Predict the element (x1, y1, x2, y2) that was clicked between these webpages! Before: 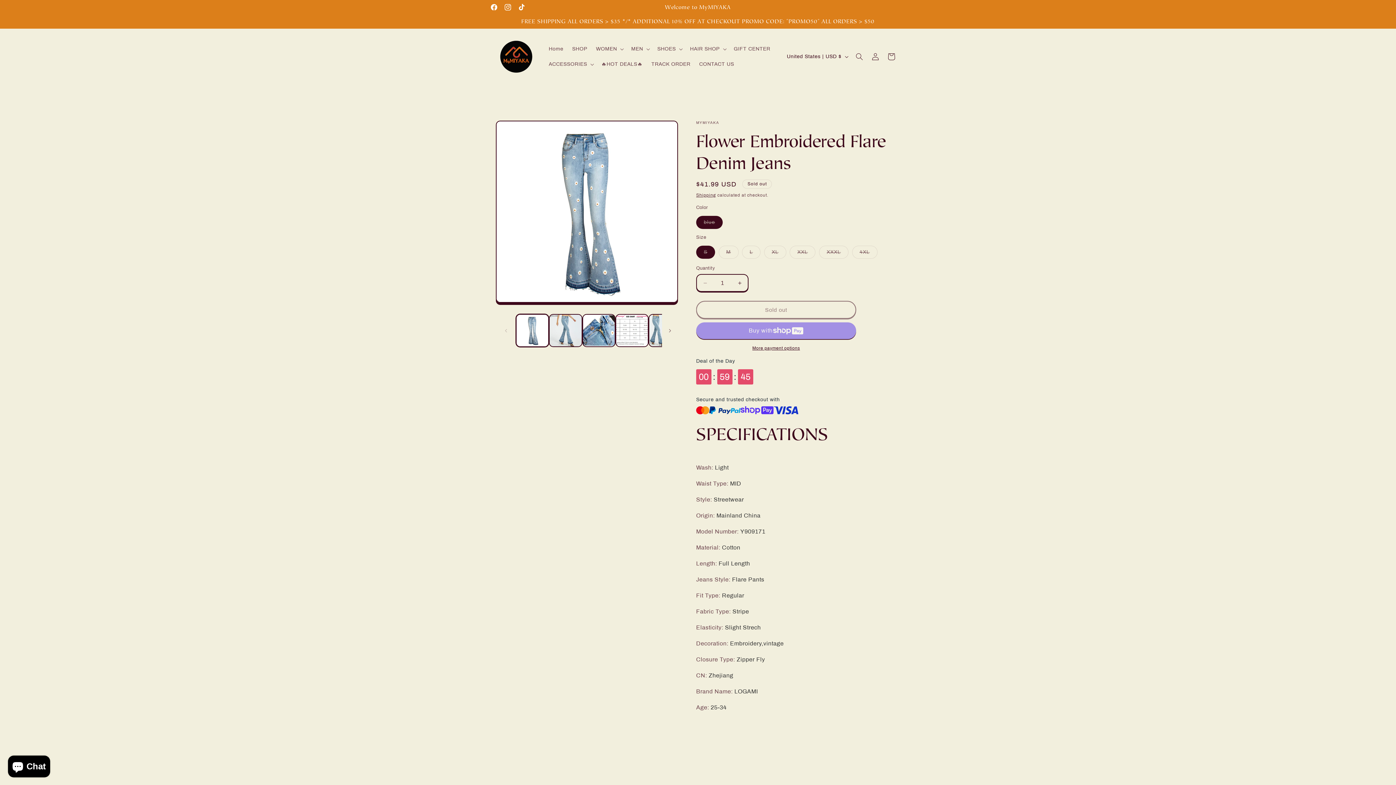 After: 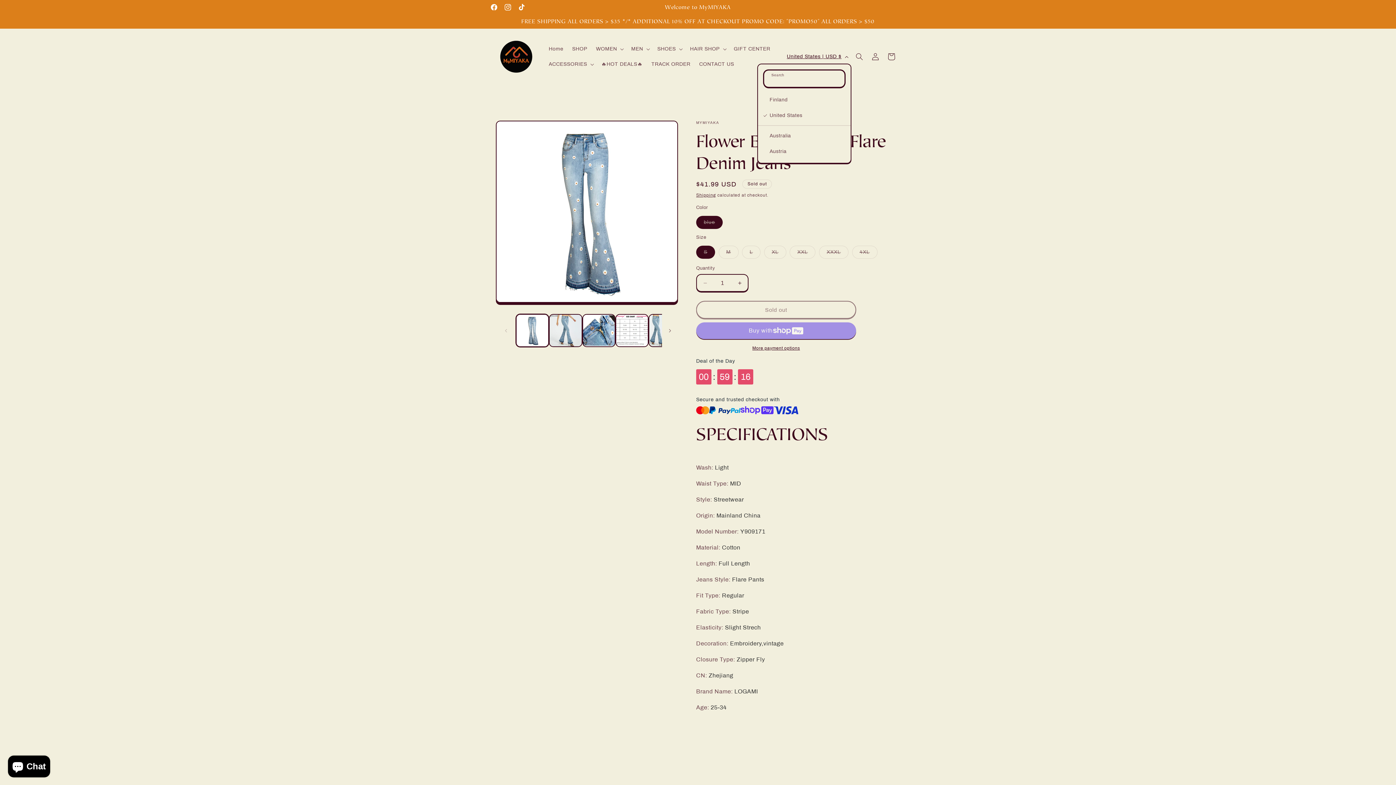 Action: bbox: (782, 49, 851, 63) label: United States | USD $